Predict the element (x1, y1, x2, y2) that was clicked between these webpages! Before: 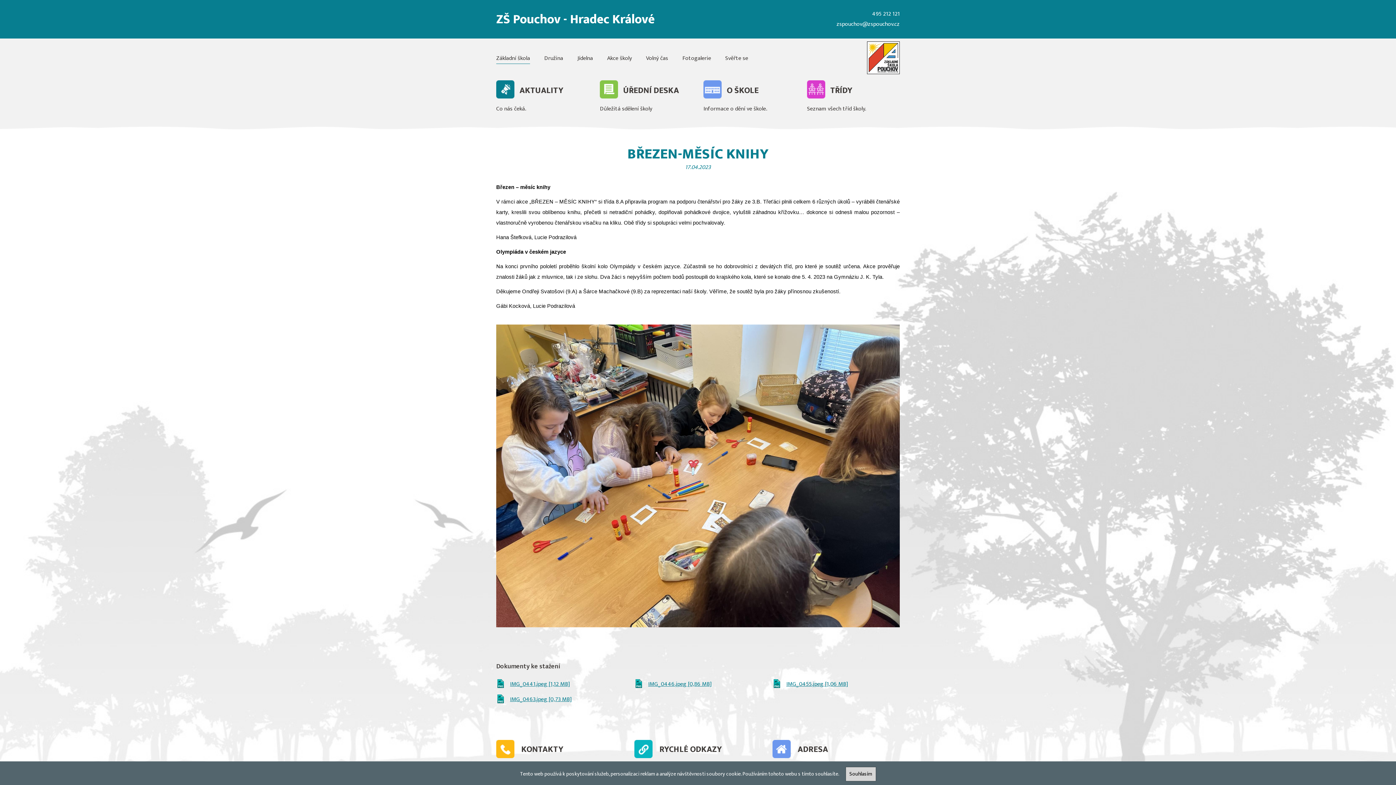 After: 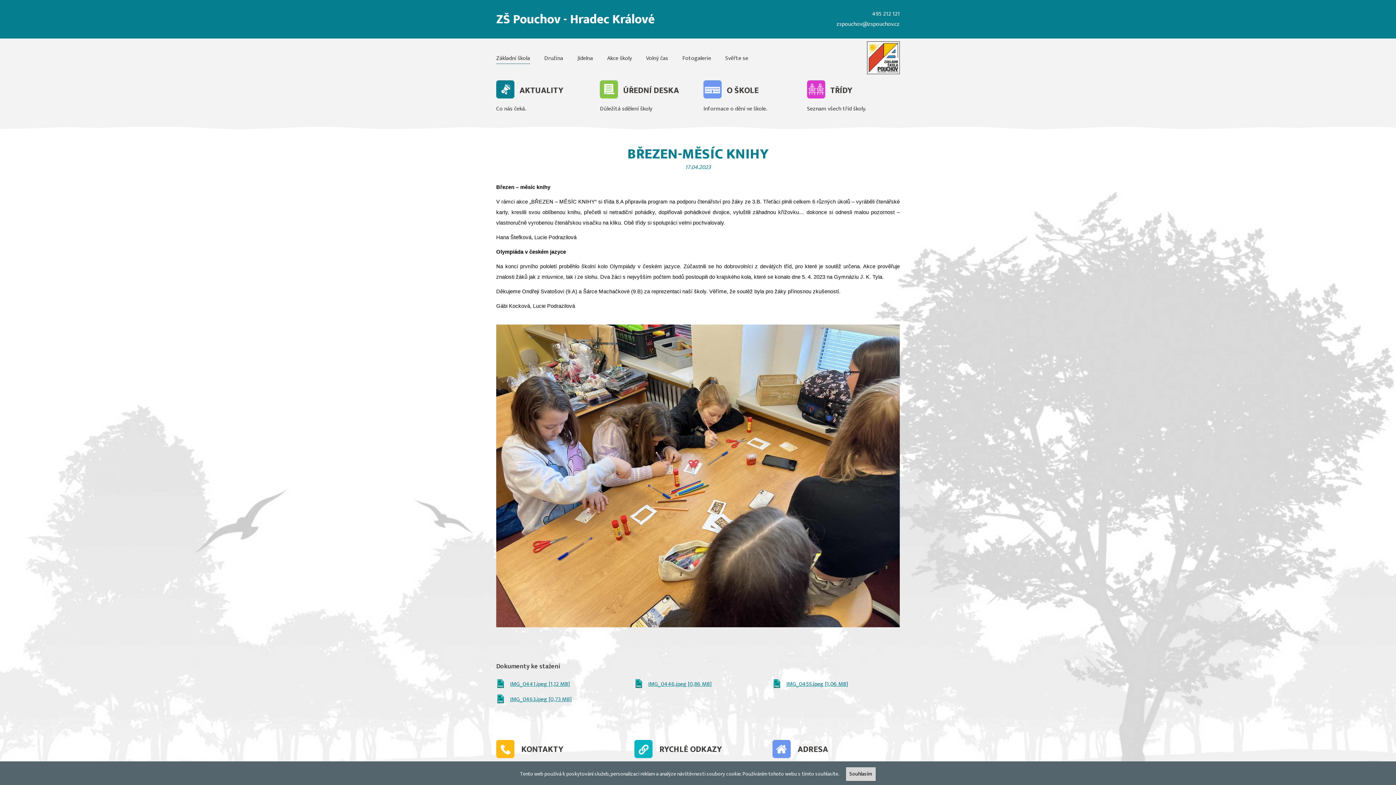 Action: bbox: (510, 679, 569, 689) label: IMG_0441.jpeg [1,12 MB]